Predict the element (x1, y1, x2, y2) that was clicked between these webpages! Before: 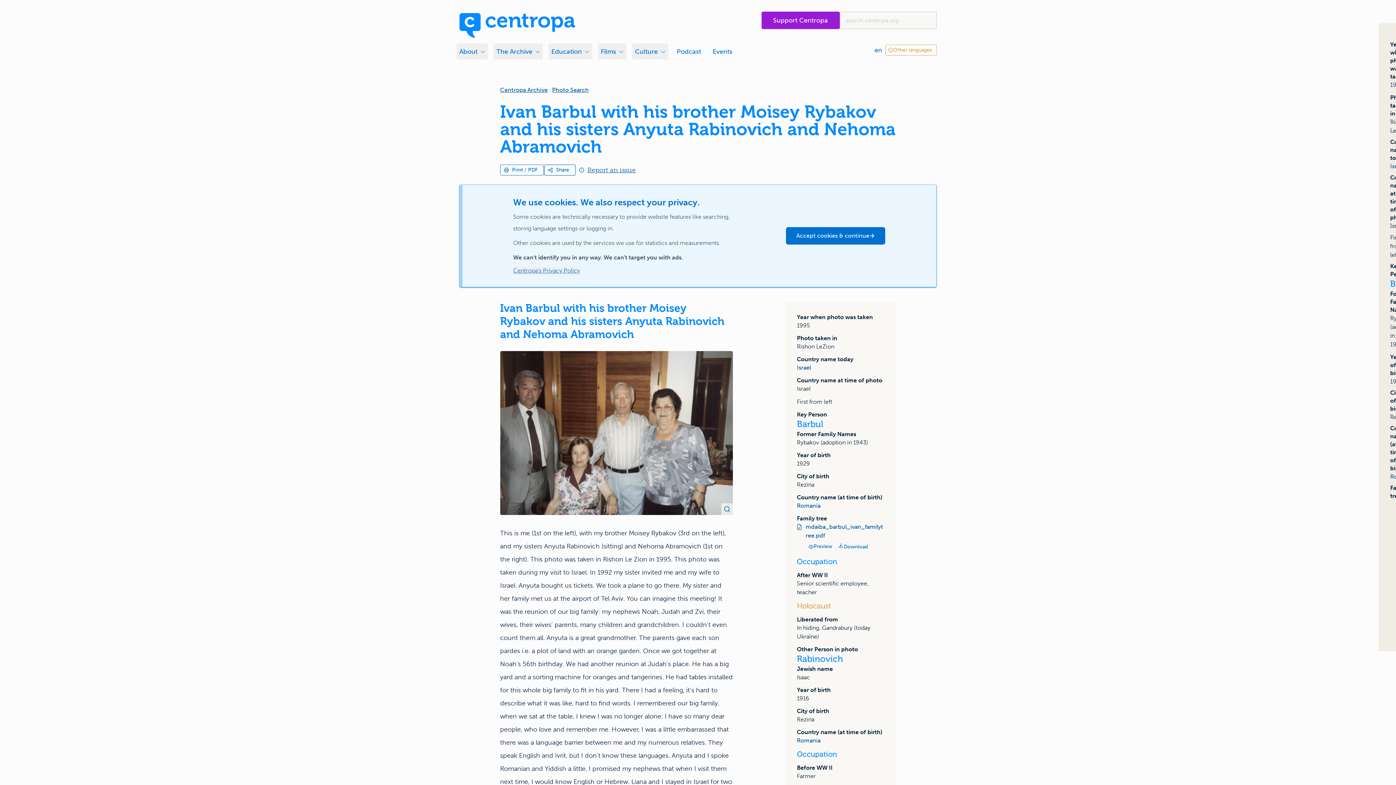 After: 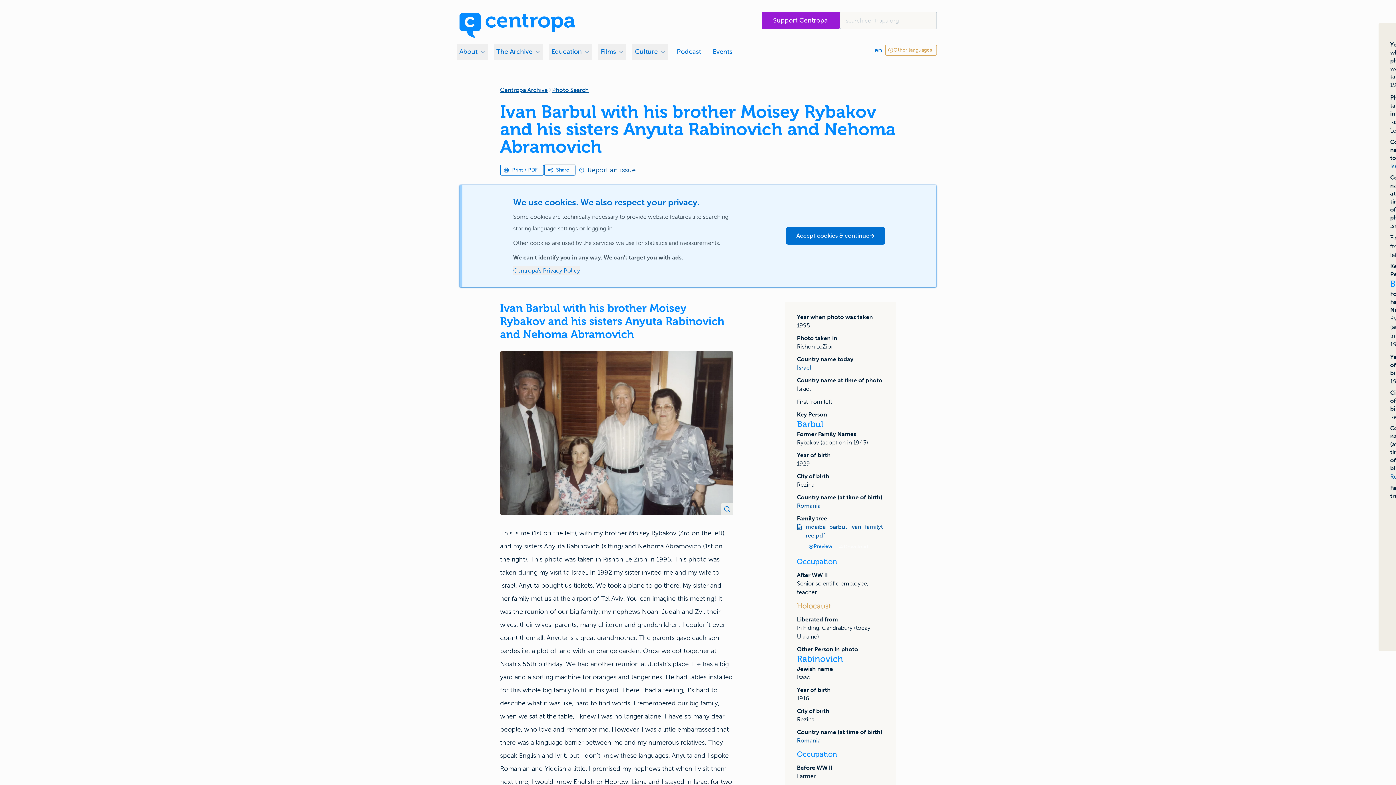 Action: label: Download bbox: (835, 542, 870, 551)